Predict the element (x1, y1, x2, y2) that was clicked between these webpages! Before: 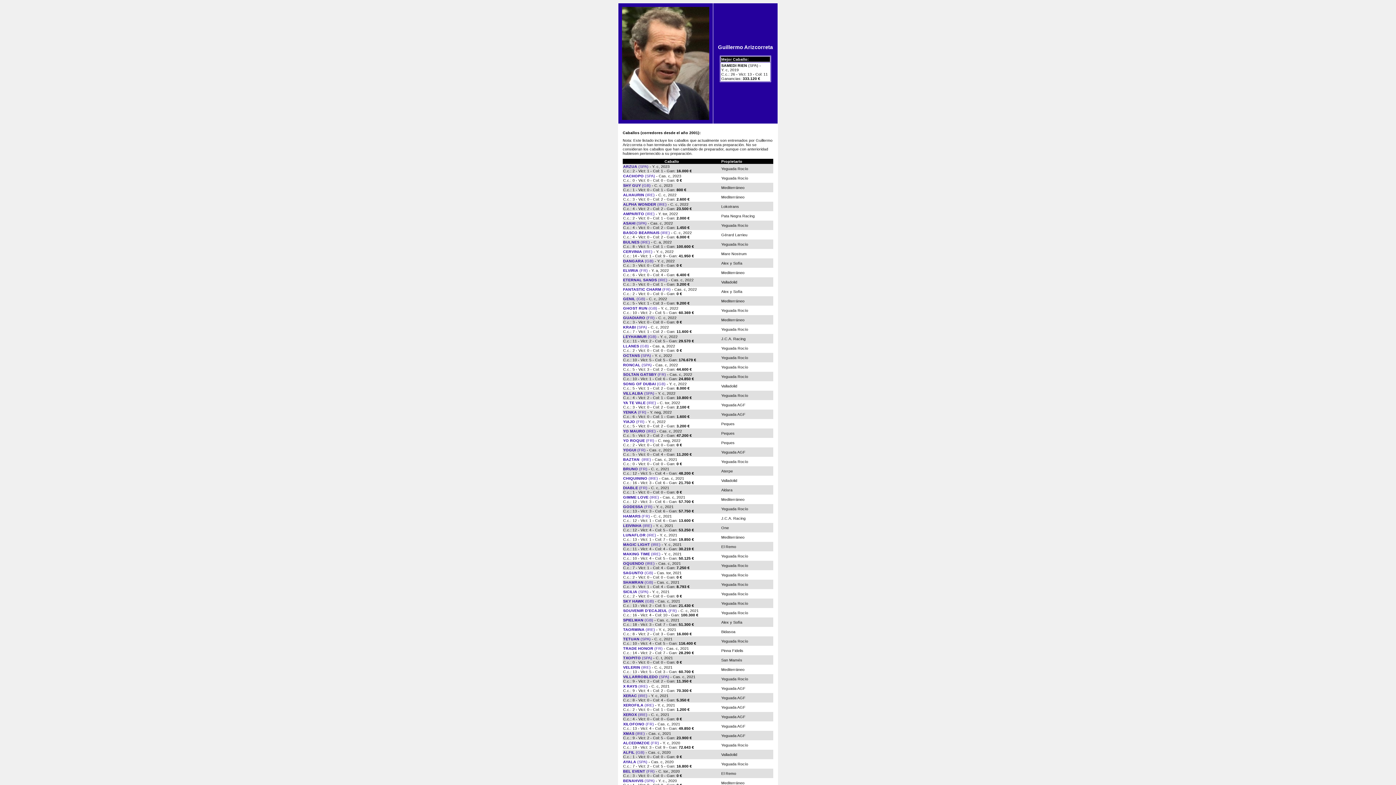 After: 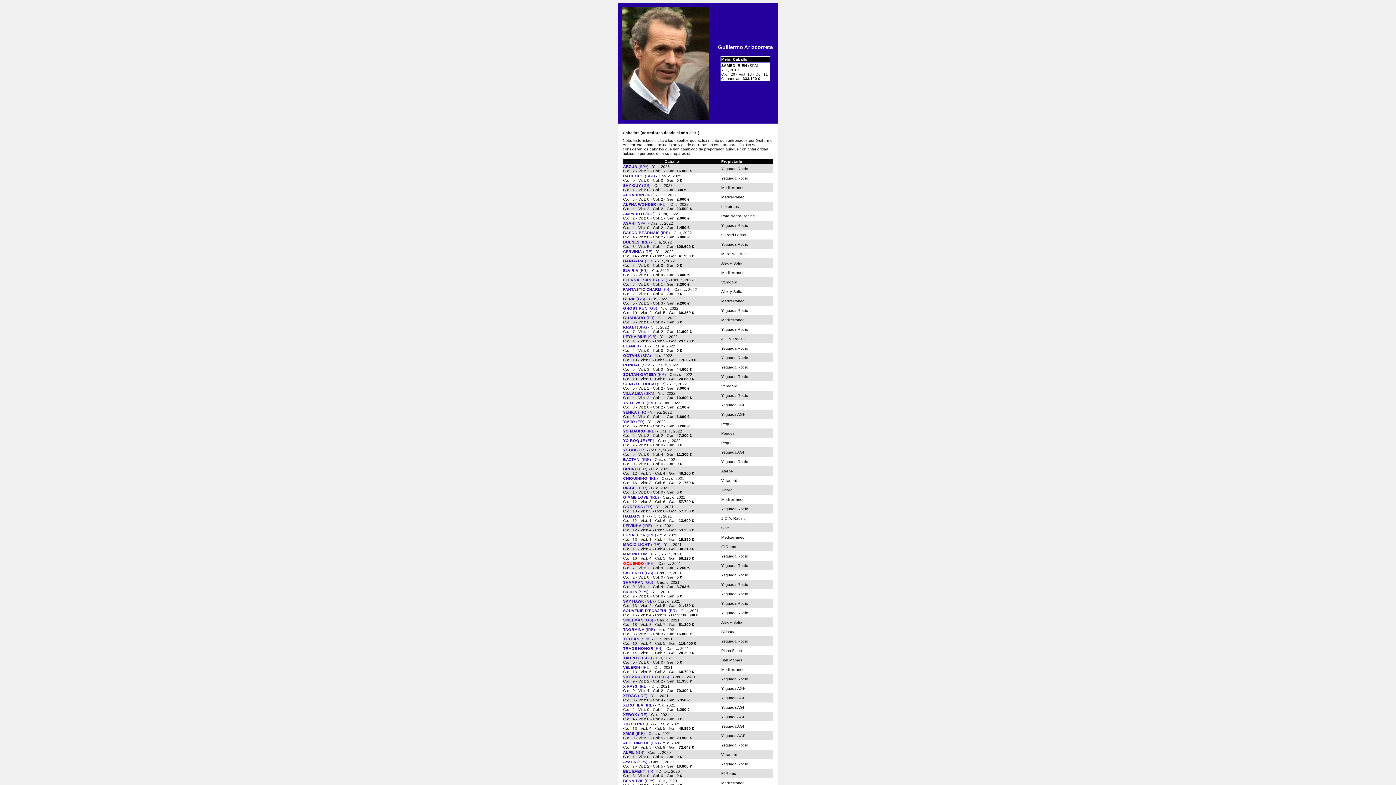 Action: label: OQUENDO bbox: (623, 561, 644, 565)